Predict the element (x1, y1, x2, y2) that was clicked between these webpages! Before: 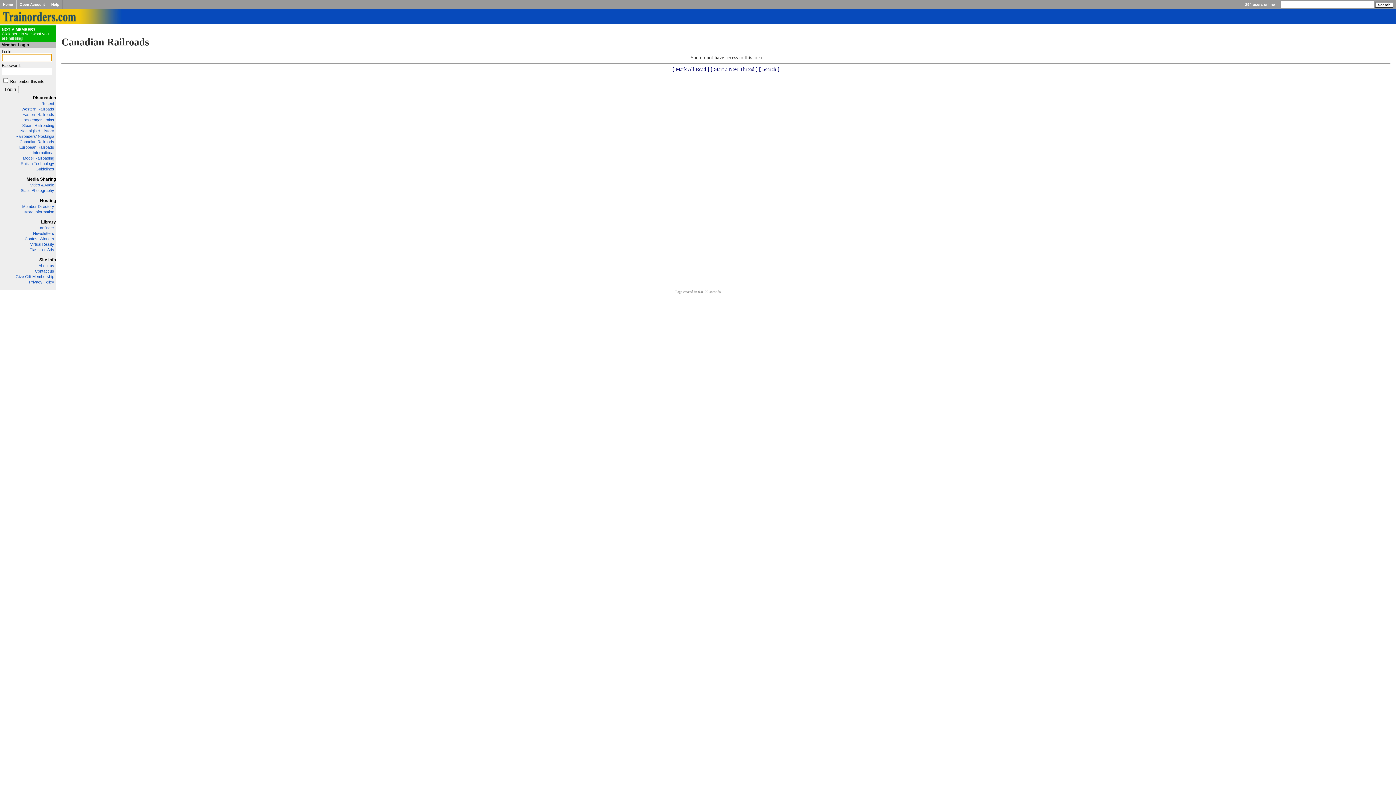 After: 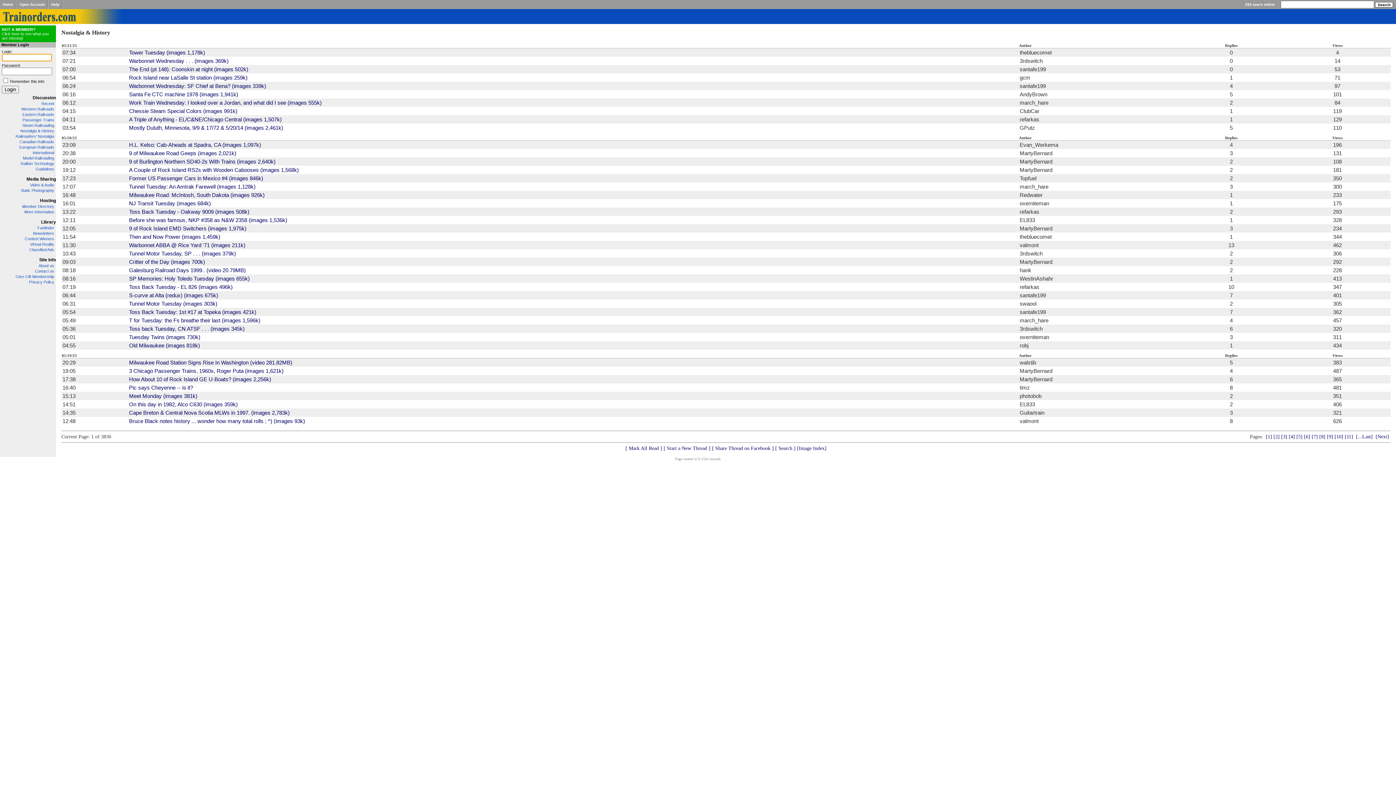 Action: label: Nostalgia & History bbox: (20, 128, 54, 133)